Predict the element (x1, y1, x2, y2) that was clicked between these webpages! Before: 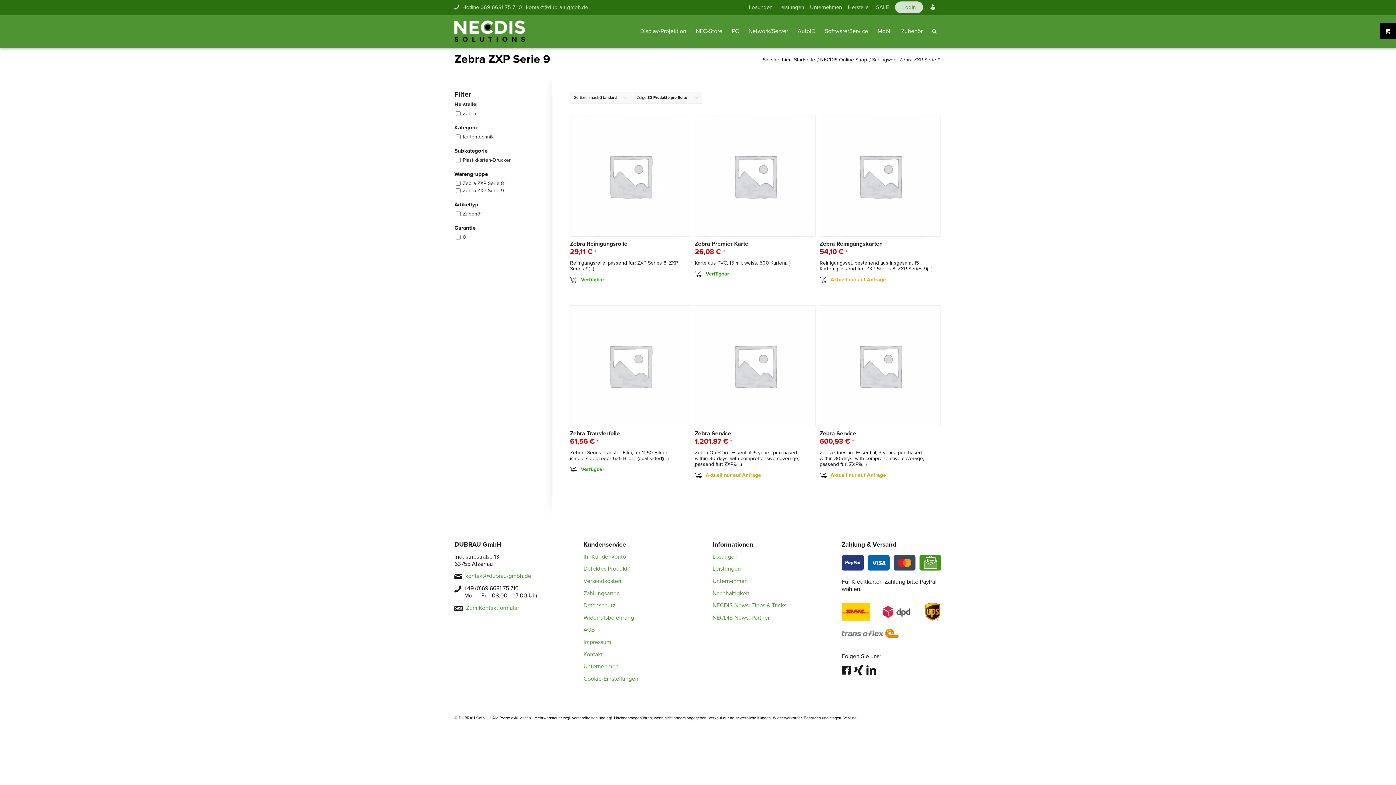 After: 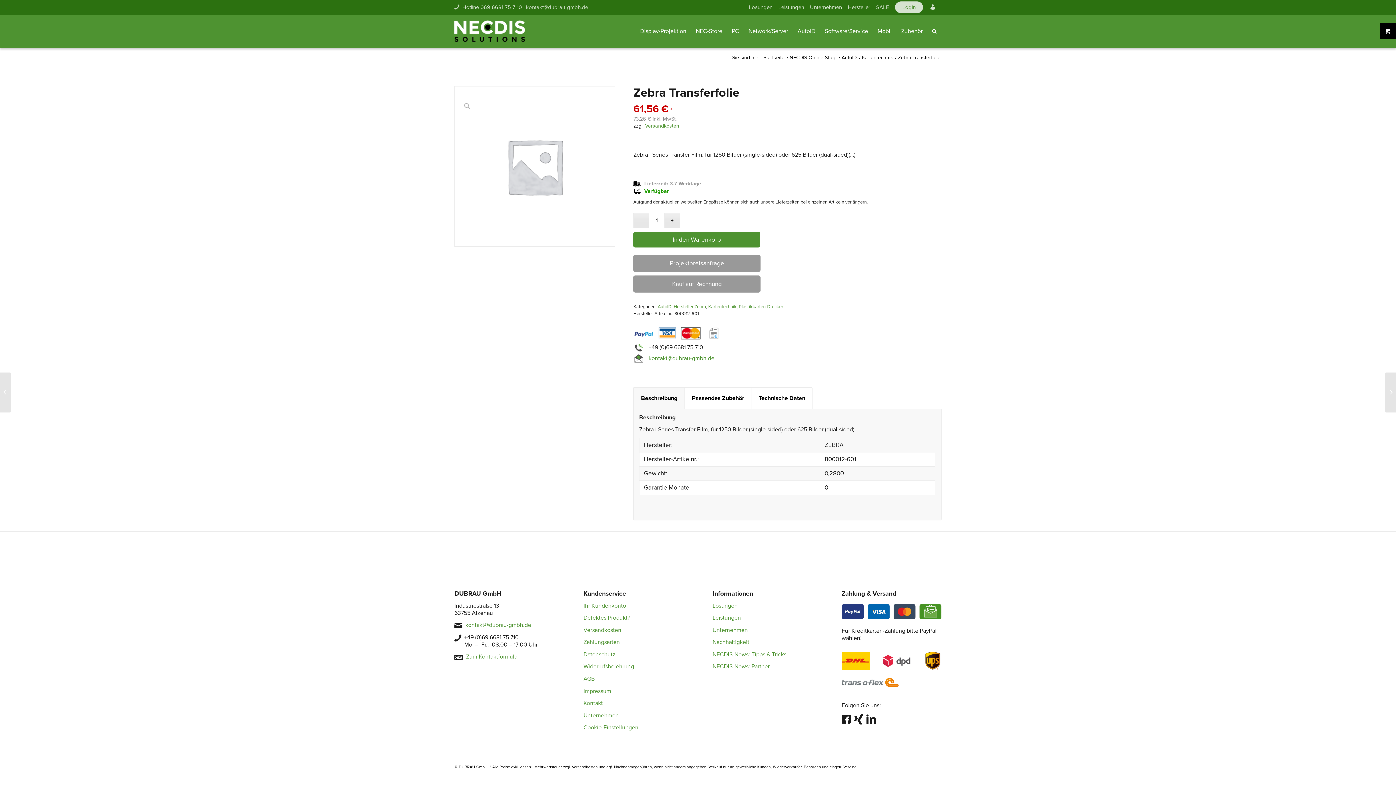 Action: bbox: (570, 305, 691, 461) label: Zebra Transferfolie
61,56 € *
Zebra i Series Transfer Film, für 1250 Bilder (single-sided) oder 625 Bilder (dual-sided)(...)